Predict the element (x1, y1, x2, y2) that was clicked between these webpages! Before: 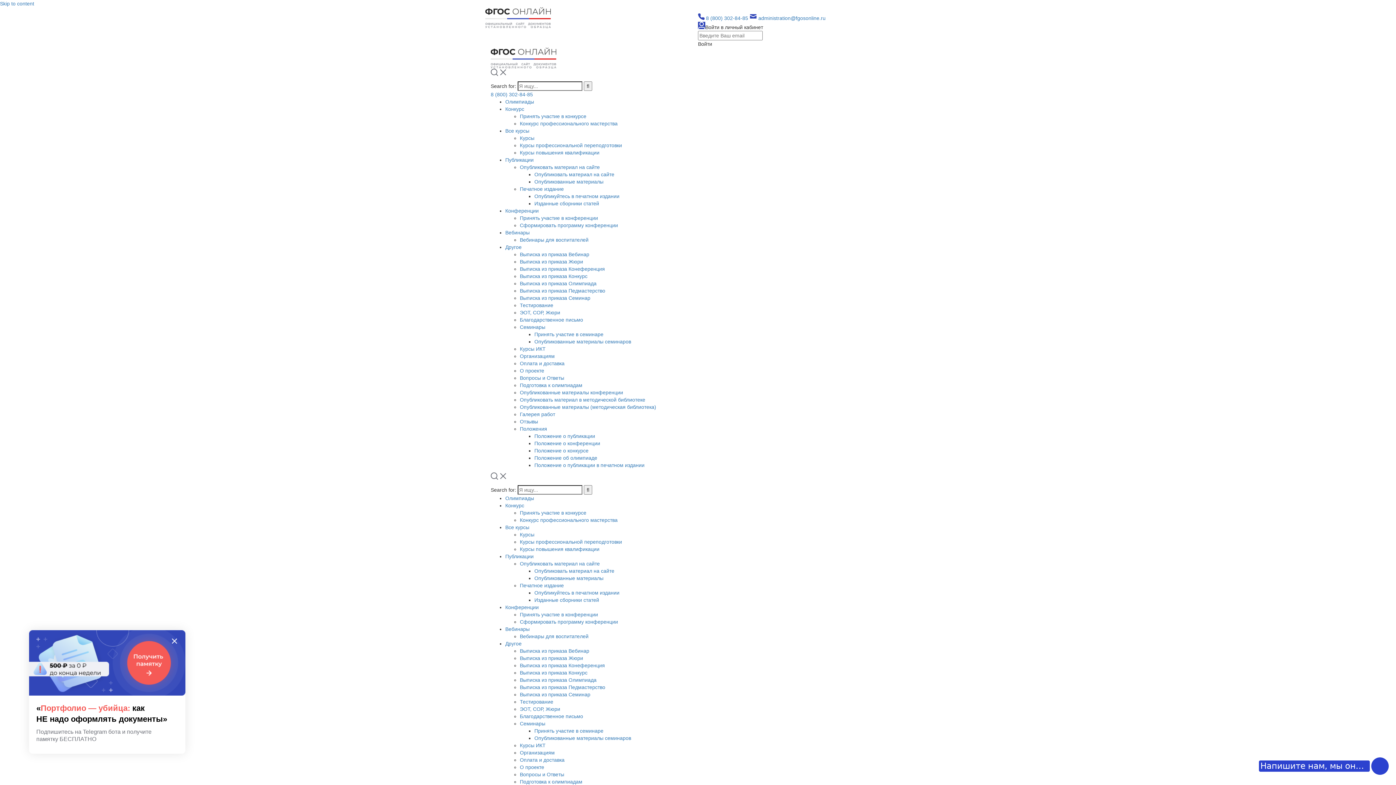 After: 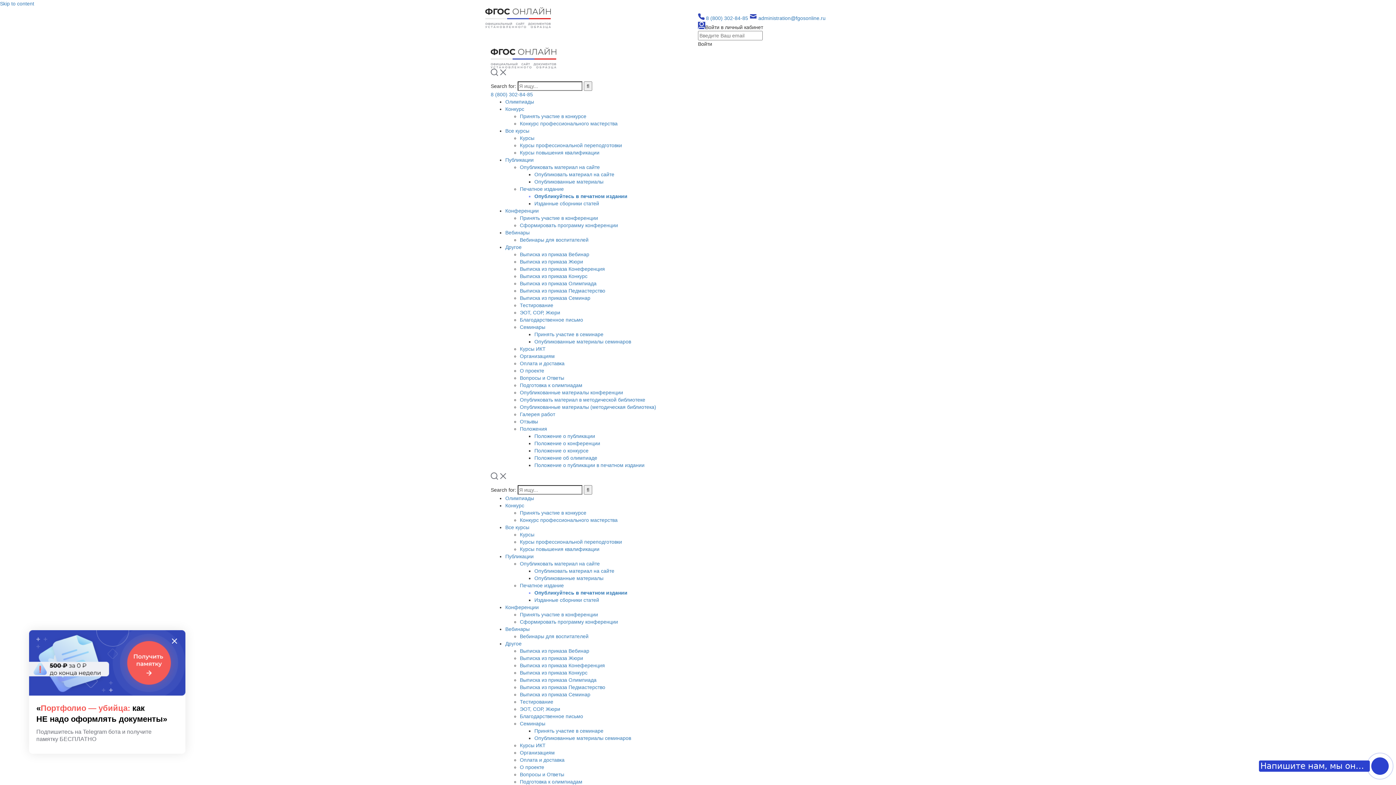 Action: bbox: (534, 193, 619, 199) label: Опубликуйтесь в печатном издании